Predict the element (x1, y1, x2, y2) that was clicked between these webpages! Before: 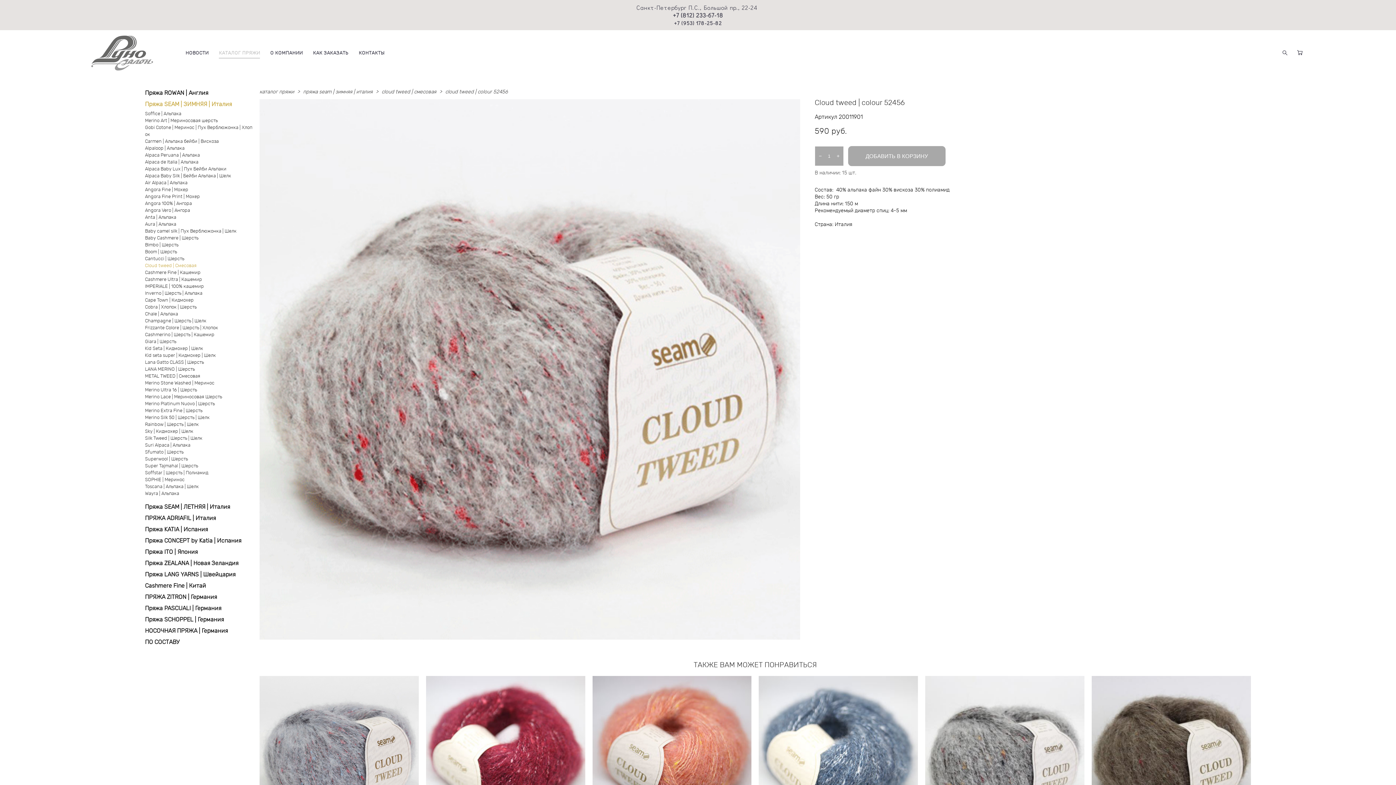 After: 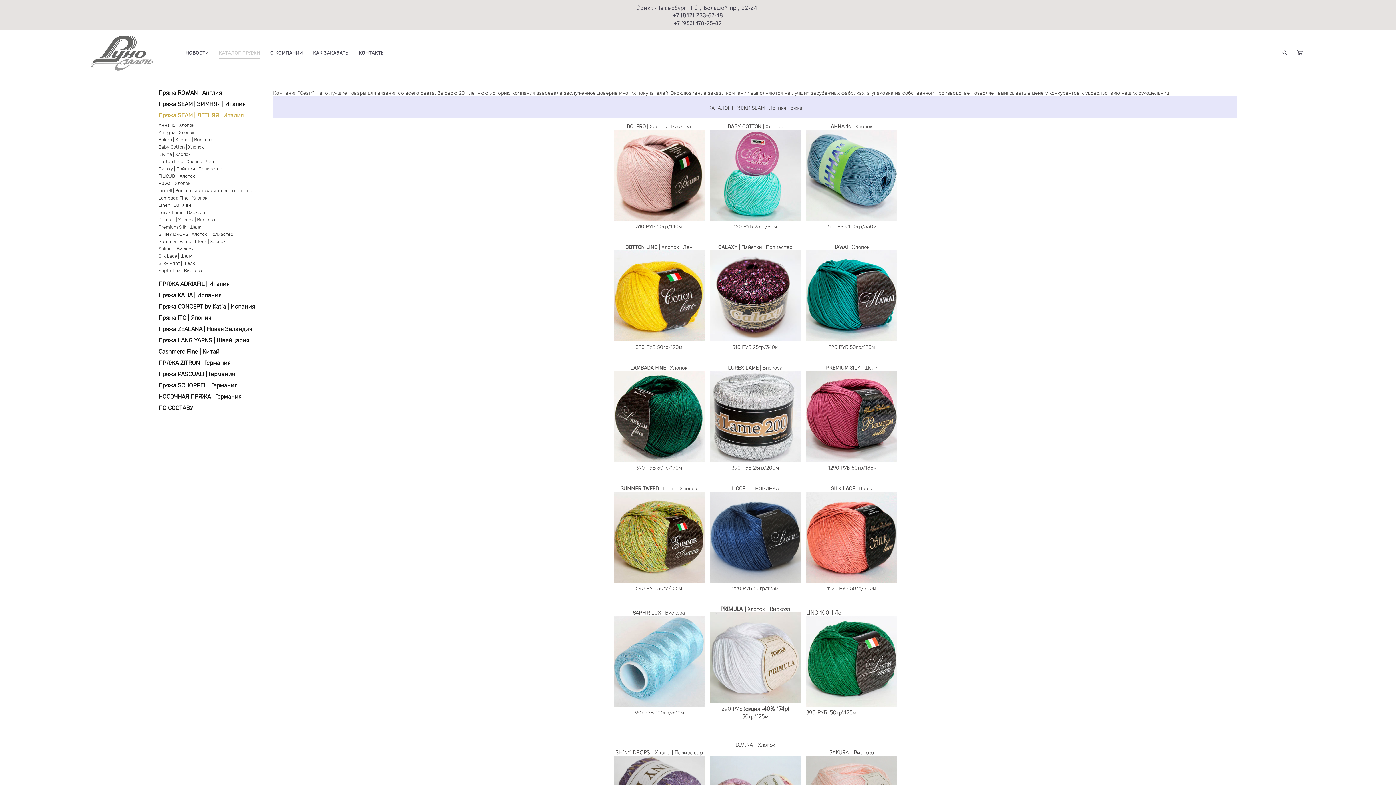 Action: label: Пряжа SEAM | ЛЕТНЯЯ | Италия bbox: (145, 502, 230, 511)